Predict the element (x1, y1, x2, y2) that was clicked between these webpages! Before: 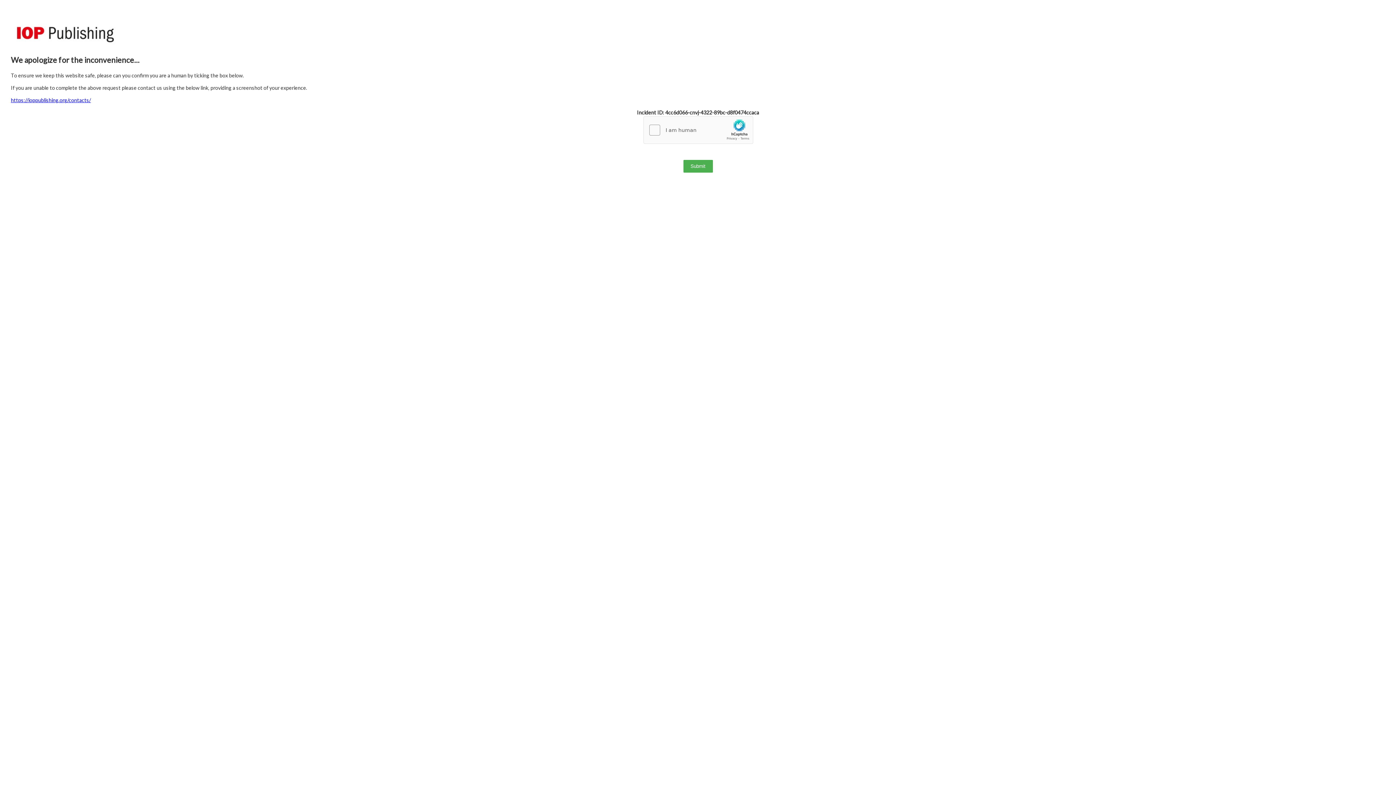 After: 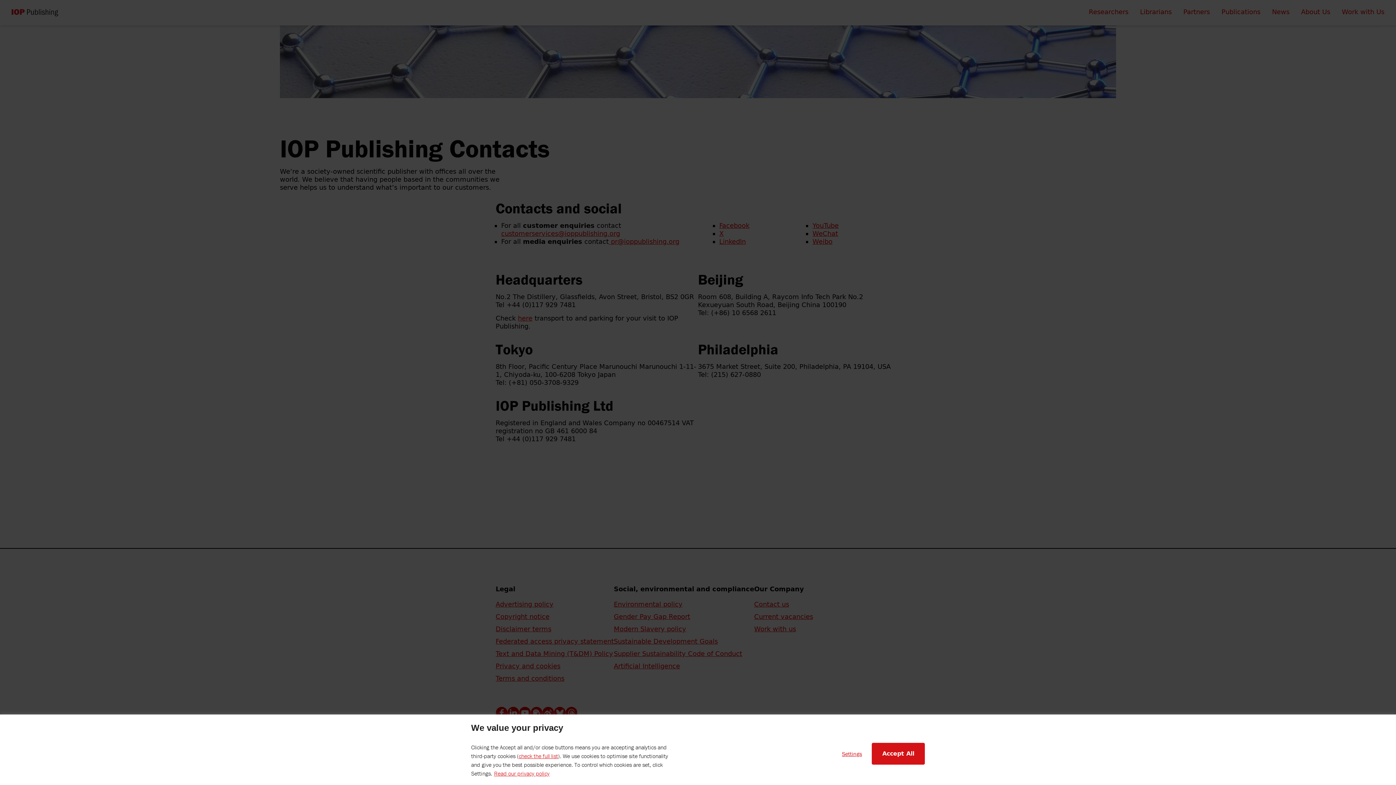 Action: label: https://ioppublishing.org/contacts/ bbox: (10, 97, 90, 103)